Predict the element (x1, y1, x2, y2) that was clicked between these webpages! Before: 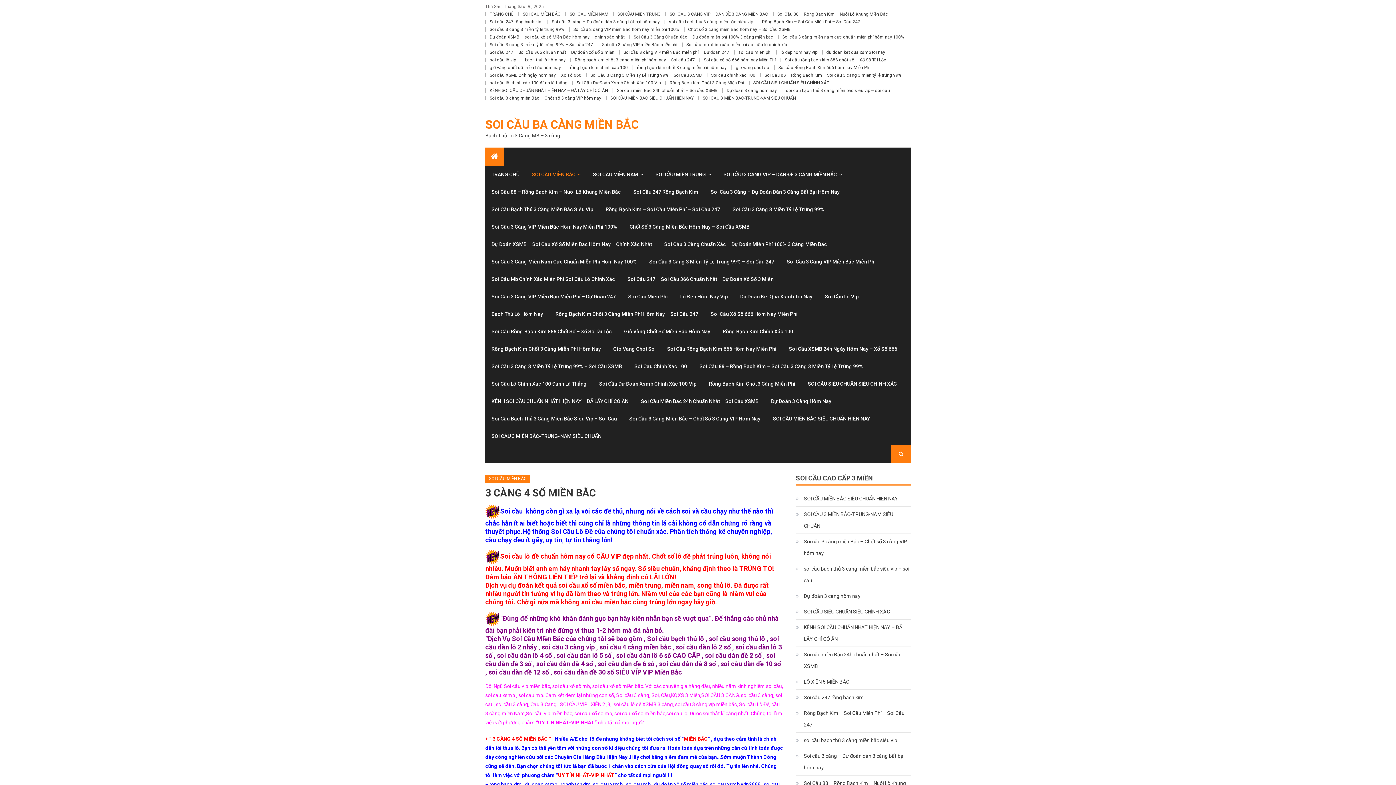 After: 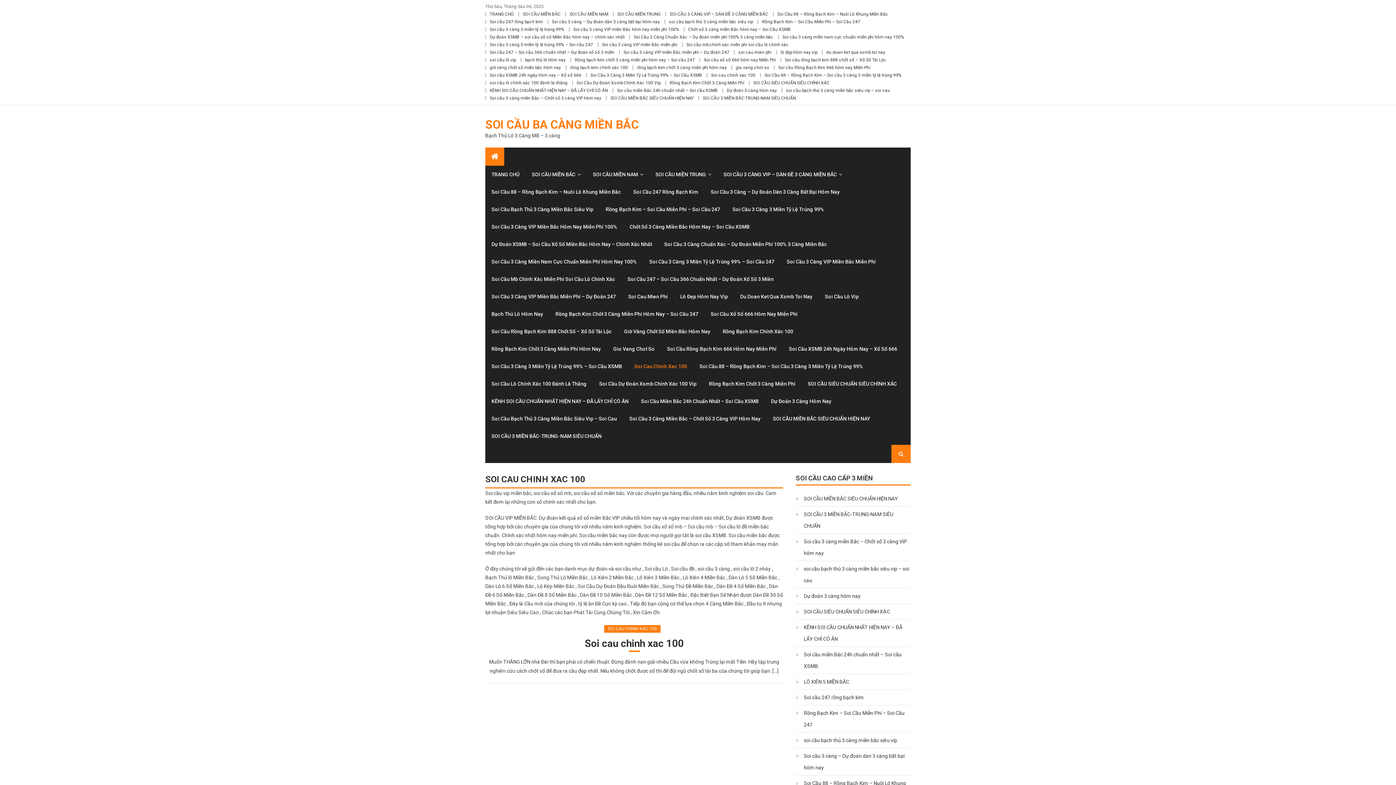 Action: label: Soi Cau Chinh Xac 100 bbox: (629, 357, 692, 375)